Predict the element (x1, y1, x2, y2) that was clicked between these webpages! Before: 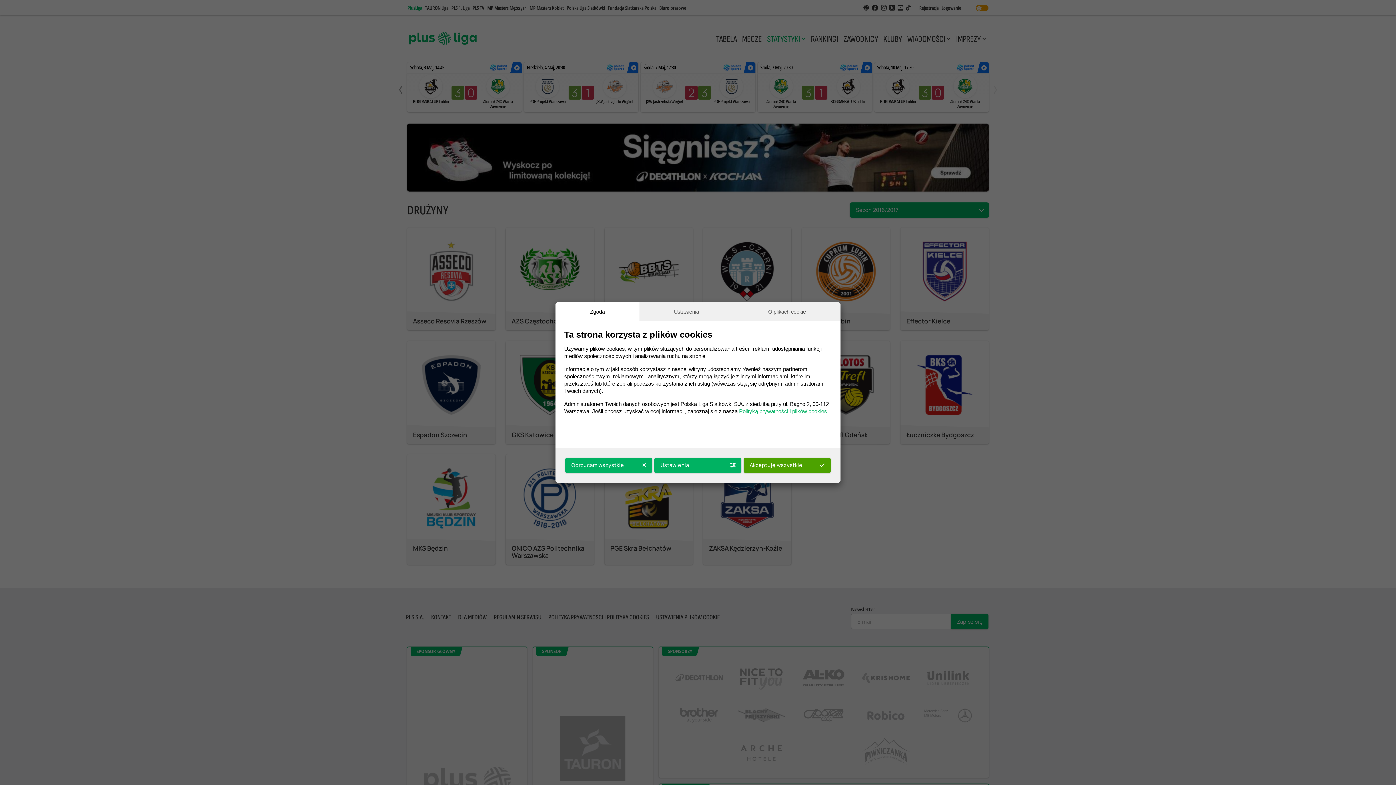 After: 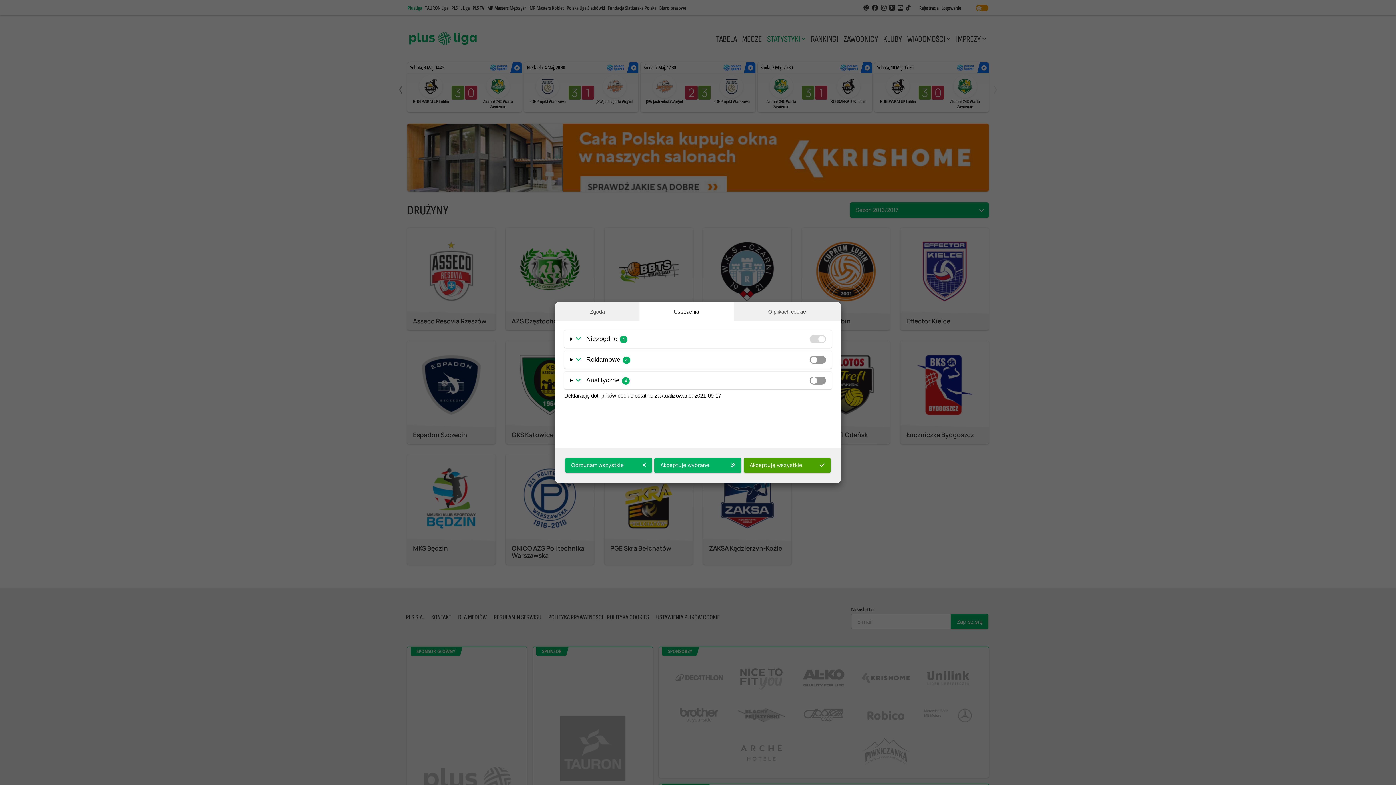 Action: bbox: (639, 302, 733, 321) label: Ustawienia